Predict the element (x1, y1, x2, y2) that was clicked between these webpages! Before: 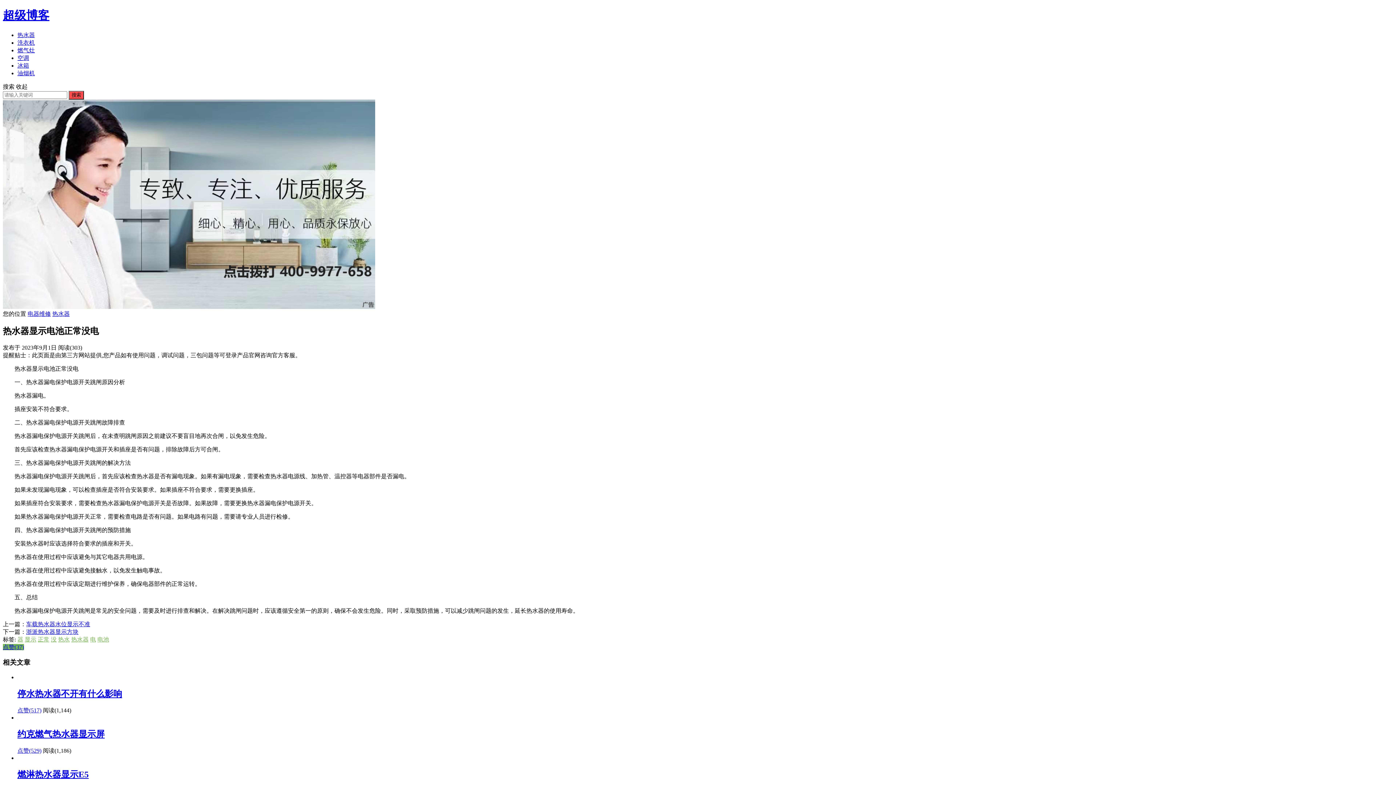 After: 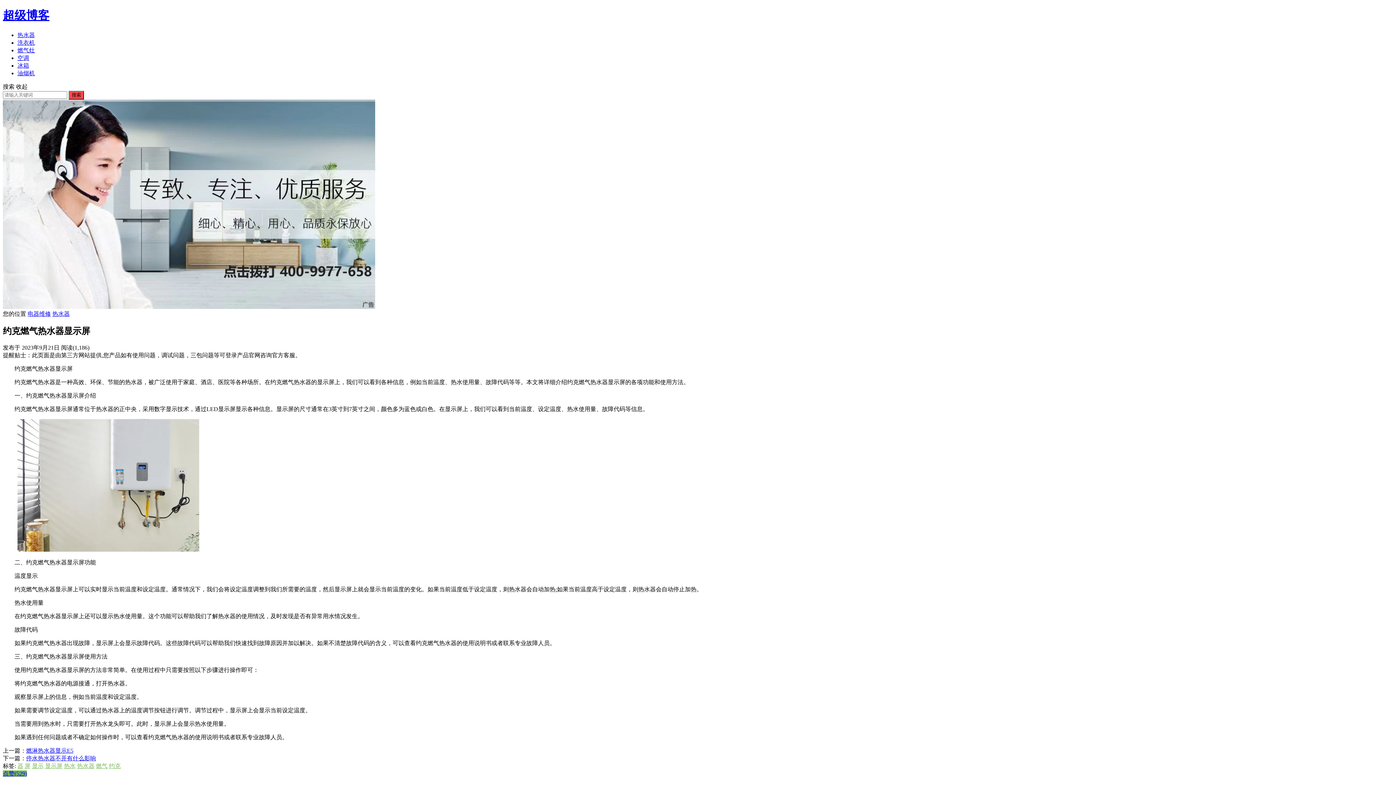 Action: label: 约克燃气热水器显示屏 bbox: (17, 729, 104, 739)